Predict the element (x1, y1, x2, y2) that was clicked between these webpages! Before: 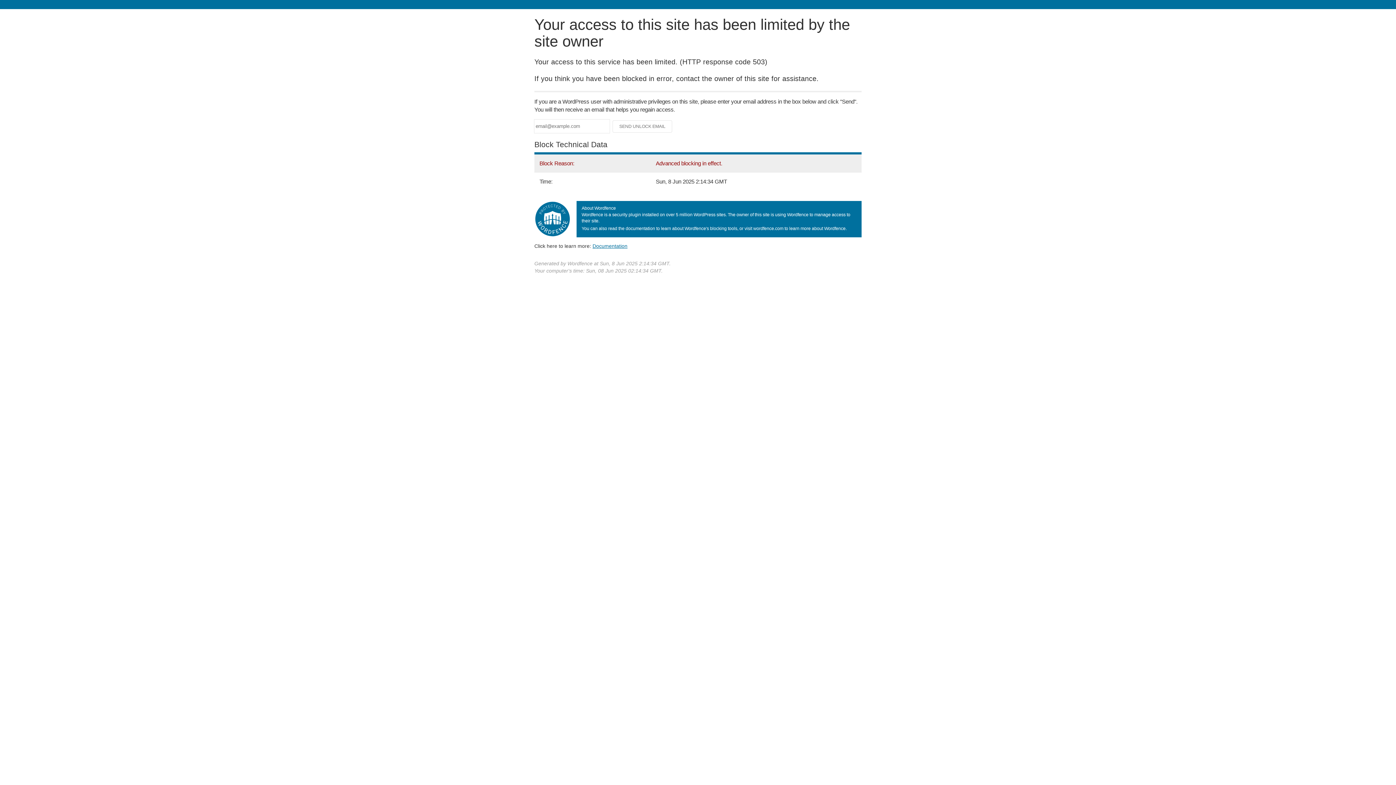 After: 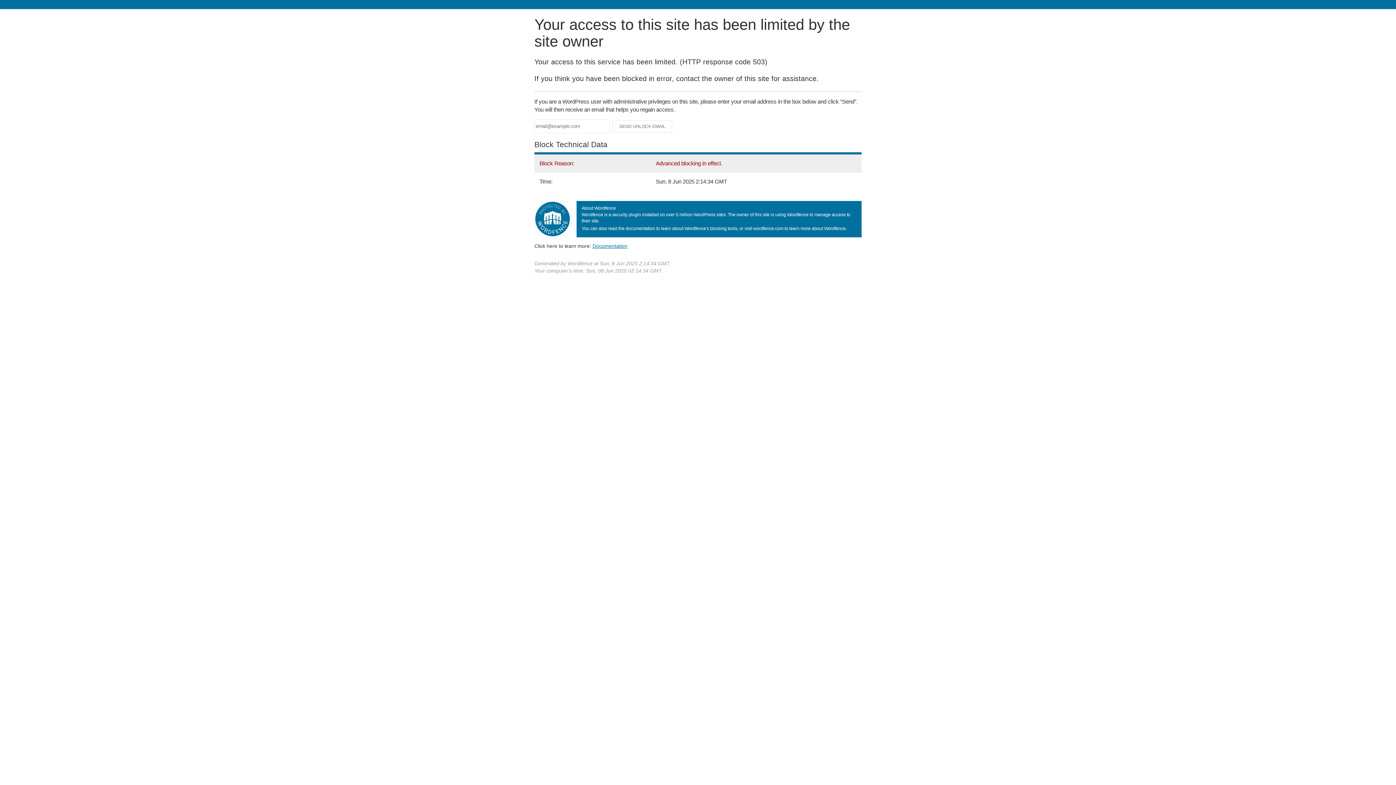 Action: bbox: (592, 243, 627, 248) label: Documentation